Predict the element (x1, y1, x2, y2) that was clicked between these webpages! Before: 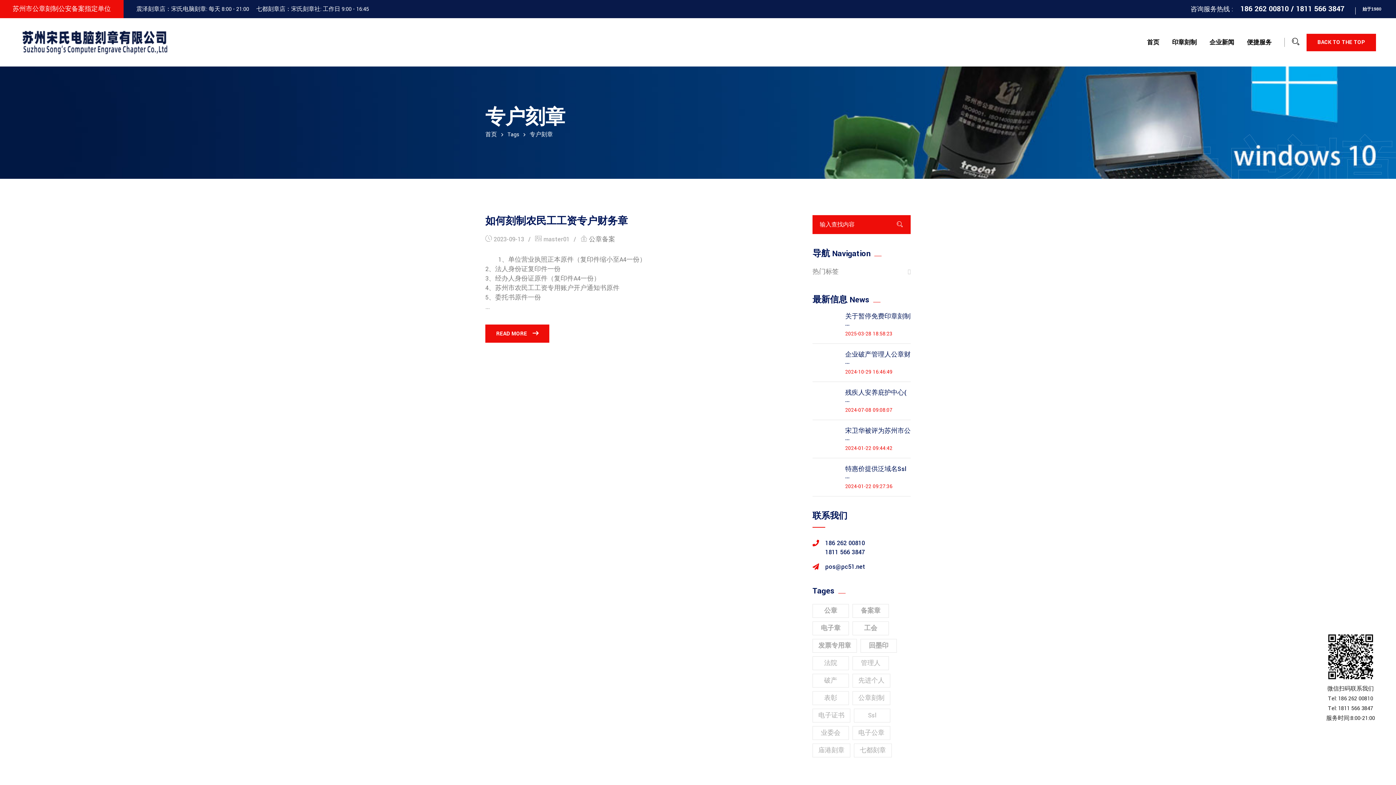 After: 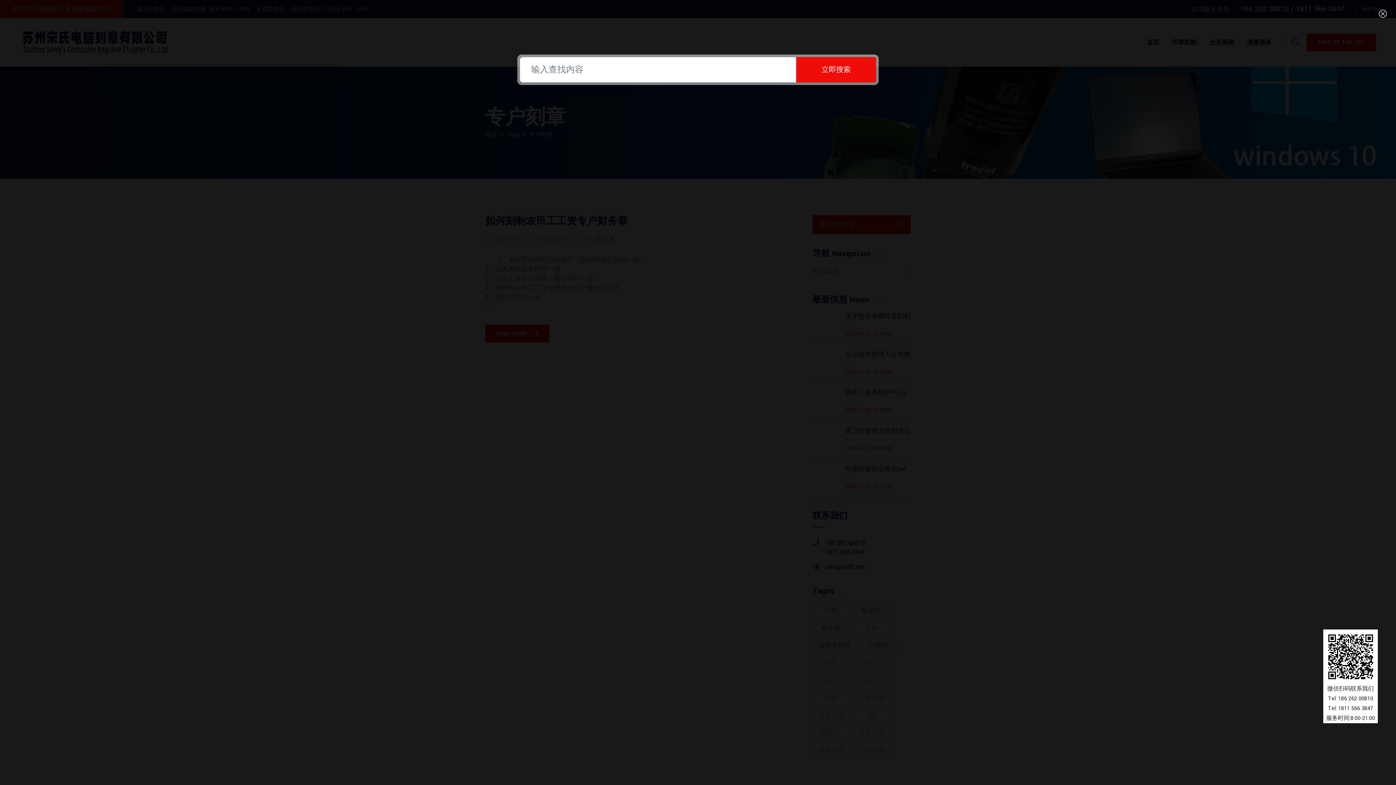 Action: bbox: (1292, 37, 1299, 46)